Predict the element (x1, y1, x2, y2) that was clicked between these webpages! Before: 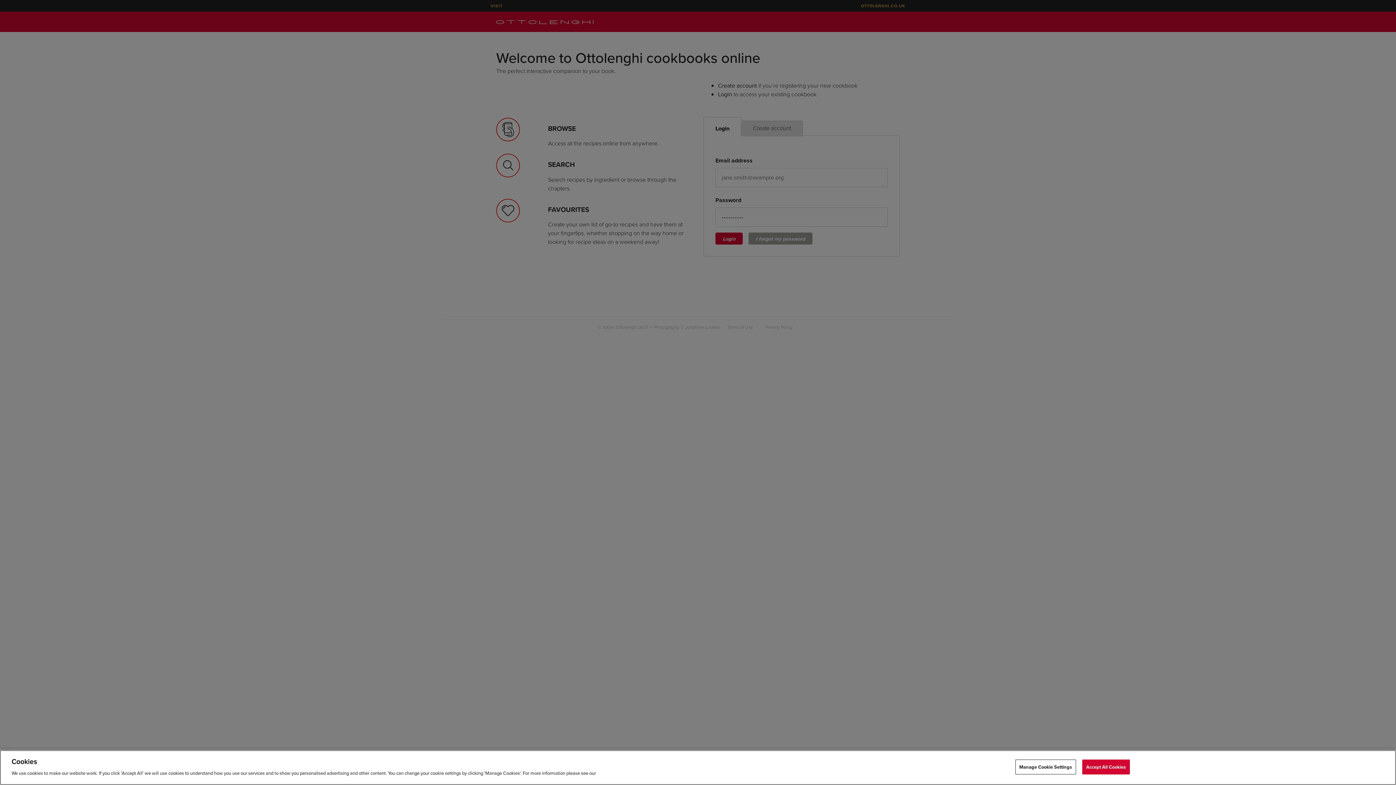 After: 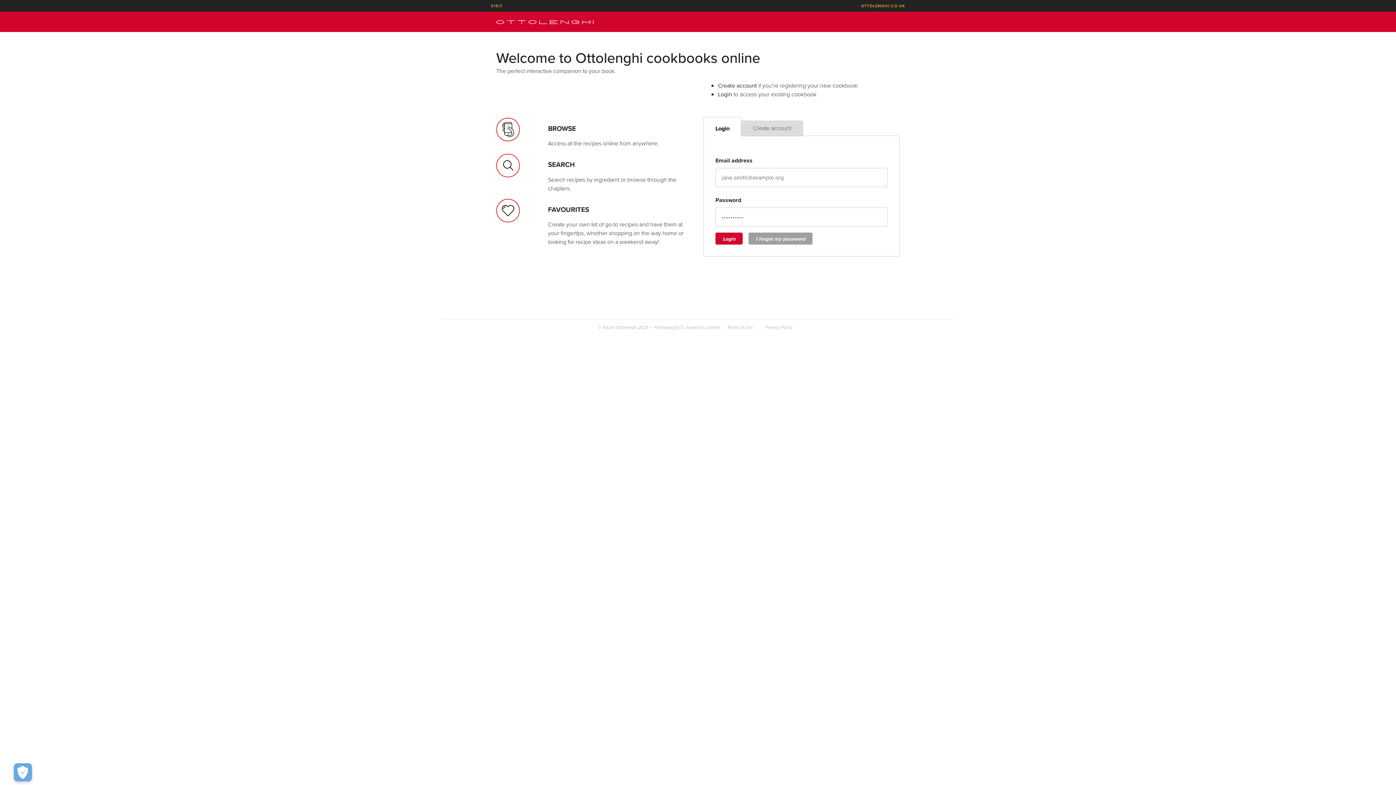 Action: label: Accept All Cookies bbox: (1082, 760, 1130, 774)